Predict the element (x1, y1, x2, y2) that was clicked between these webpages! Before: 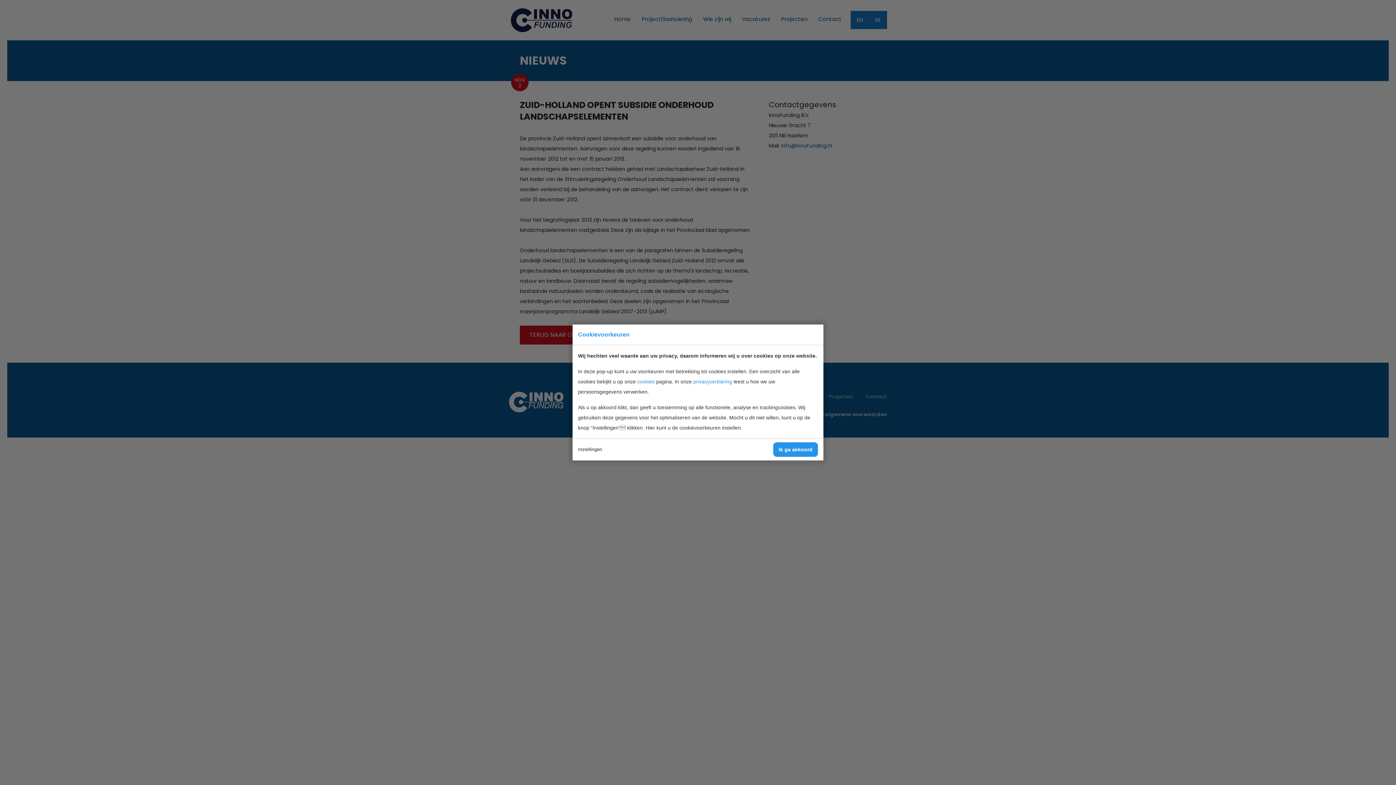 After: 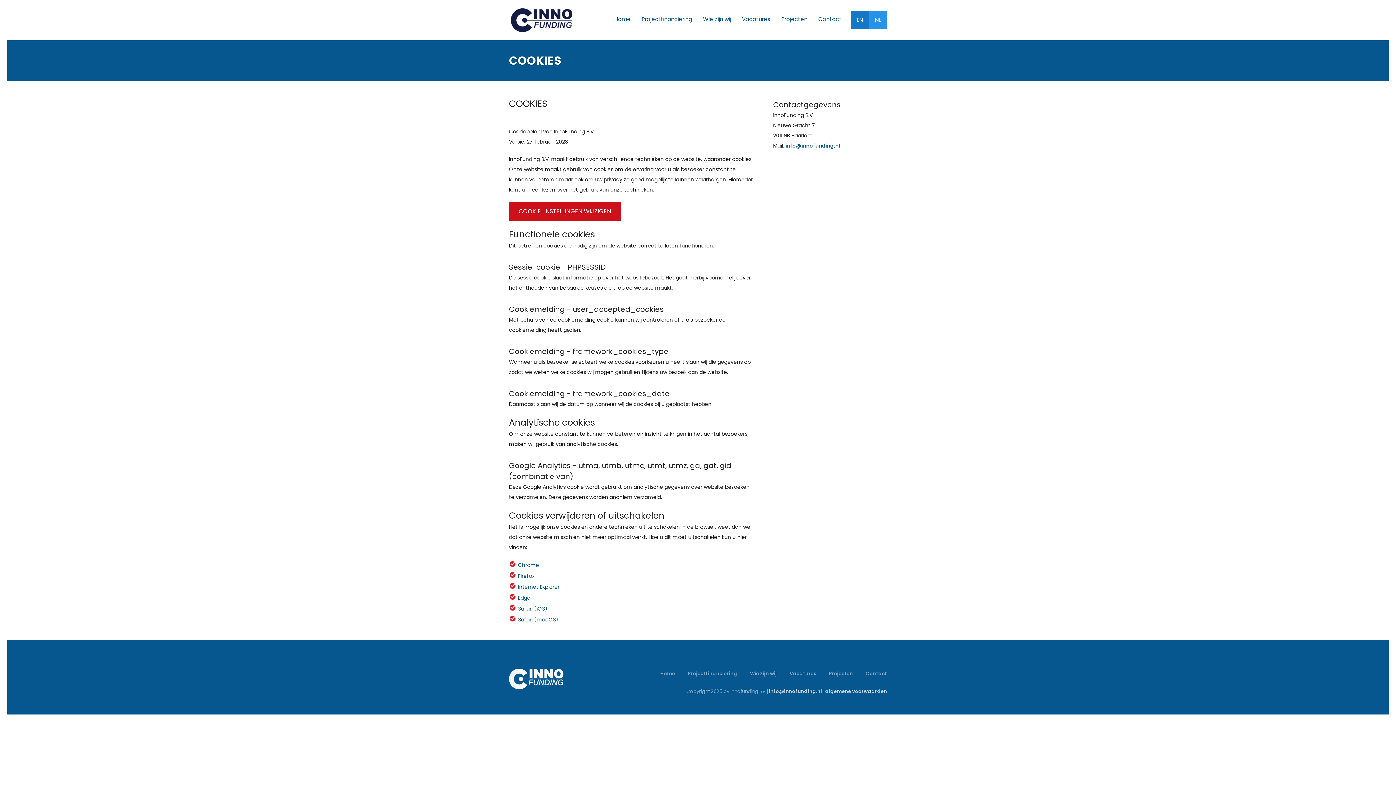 Action: label: cookies bbox: (637, 378, 654, 384)